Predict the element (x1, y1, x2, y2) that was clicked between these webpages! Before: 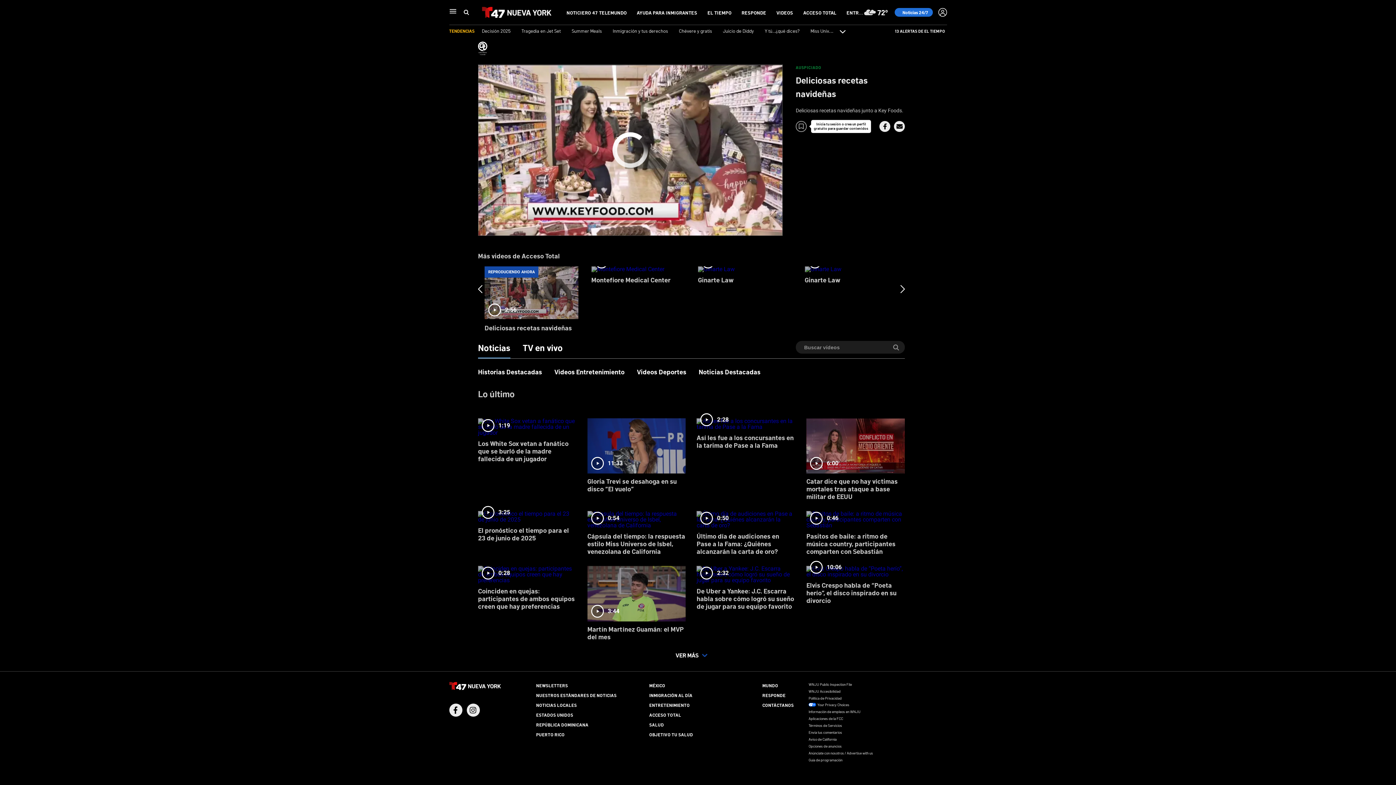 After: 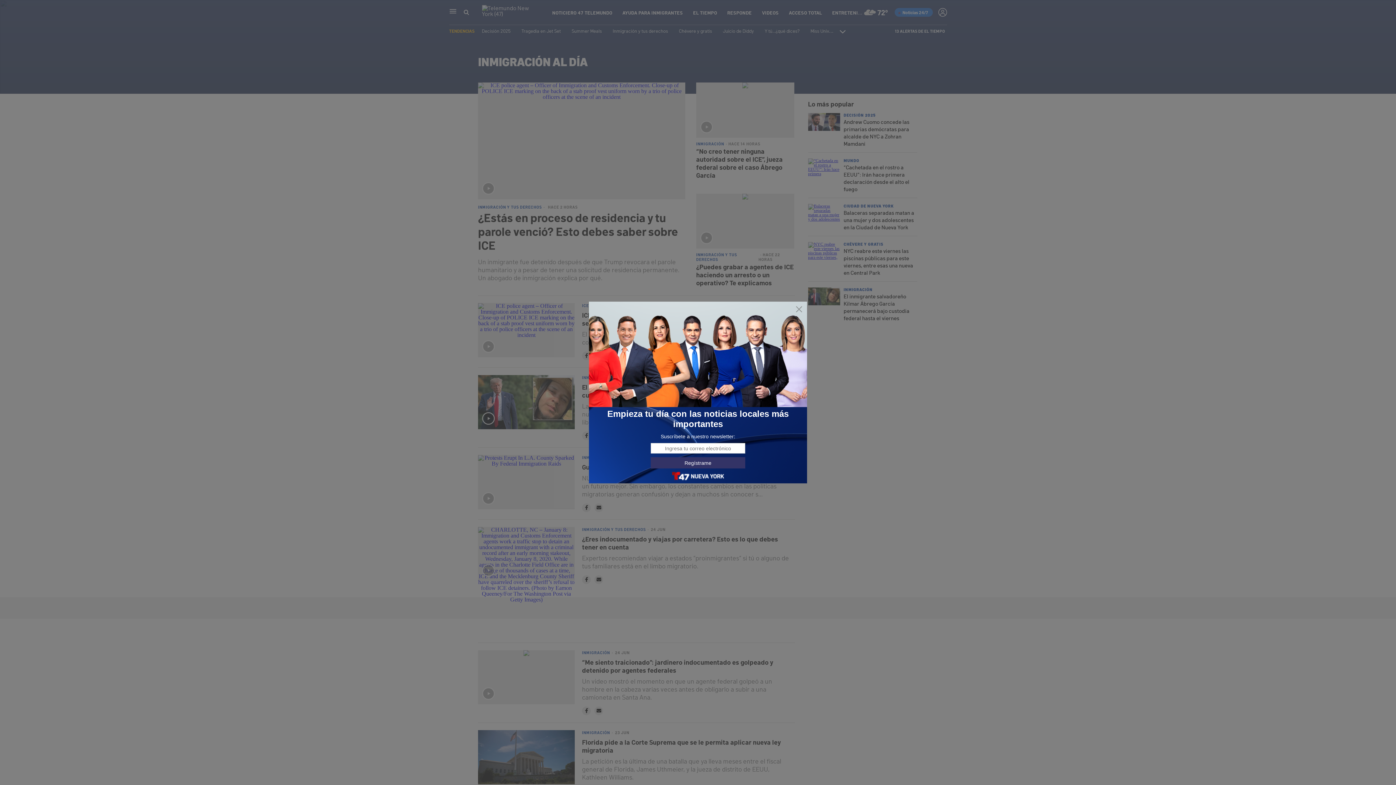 Action: label: INMIGRACIÓN AL DÍA bbox: (649, 692, 692, 698)